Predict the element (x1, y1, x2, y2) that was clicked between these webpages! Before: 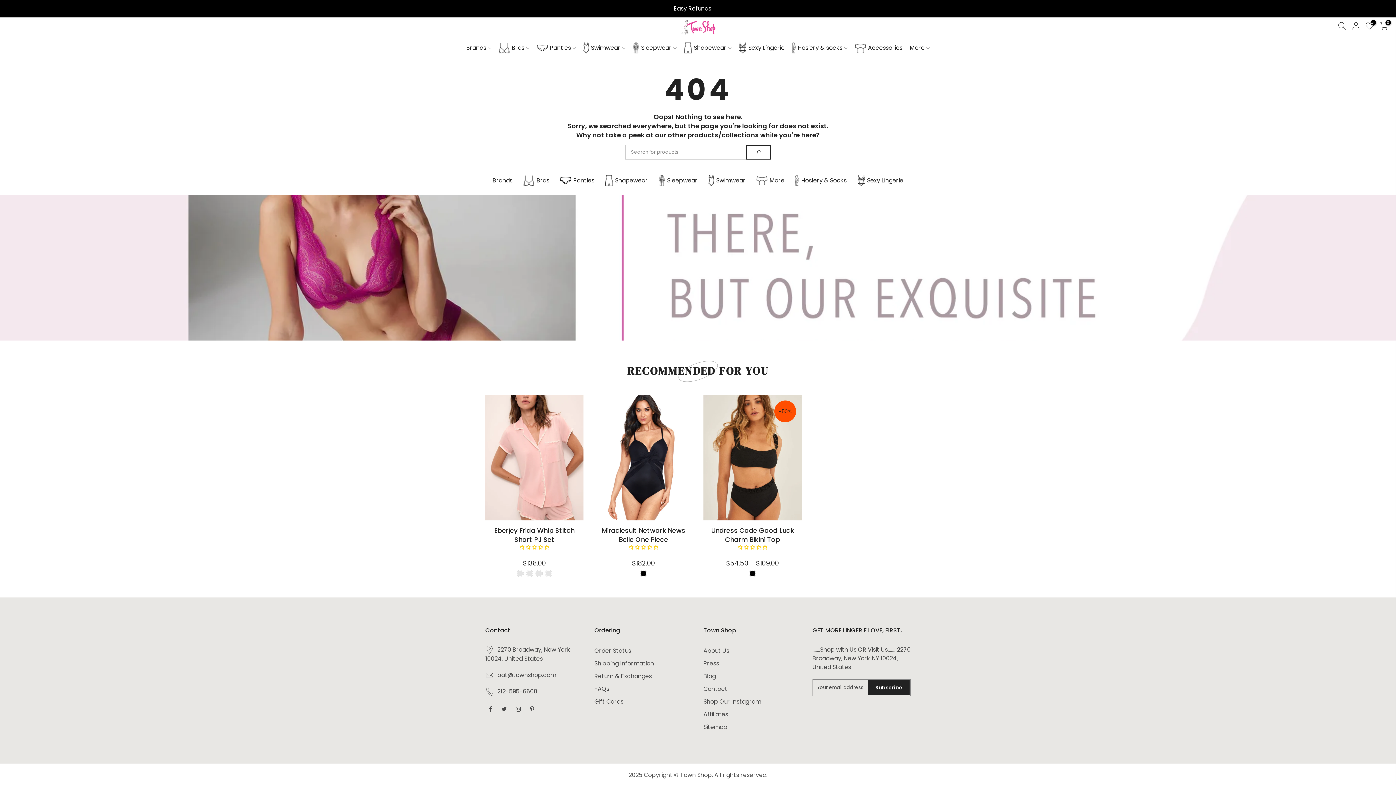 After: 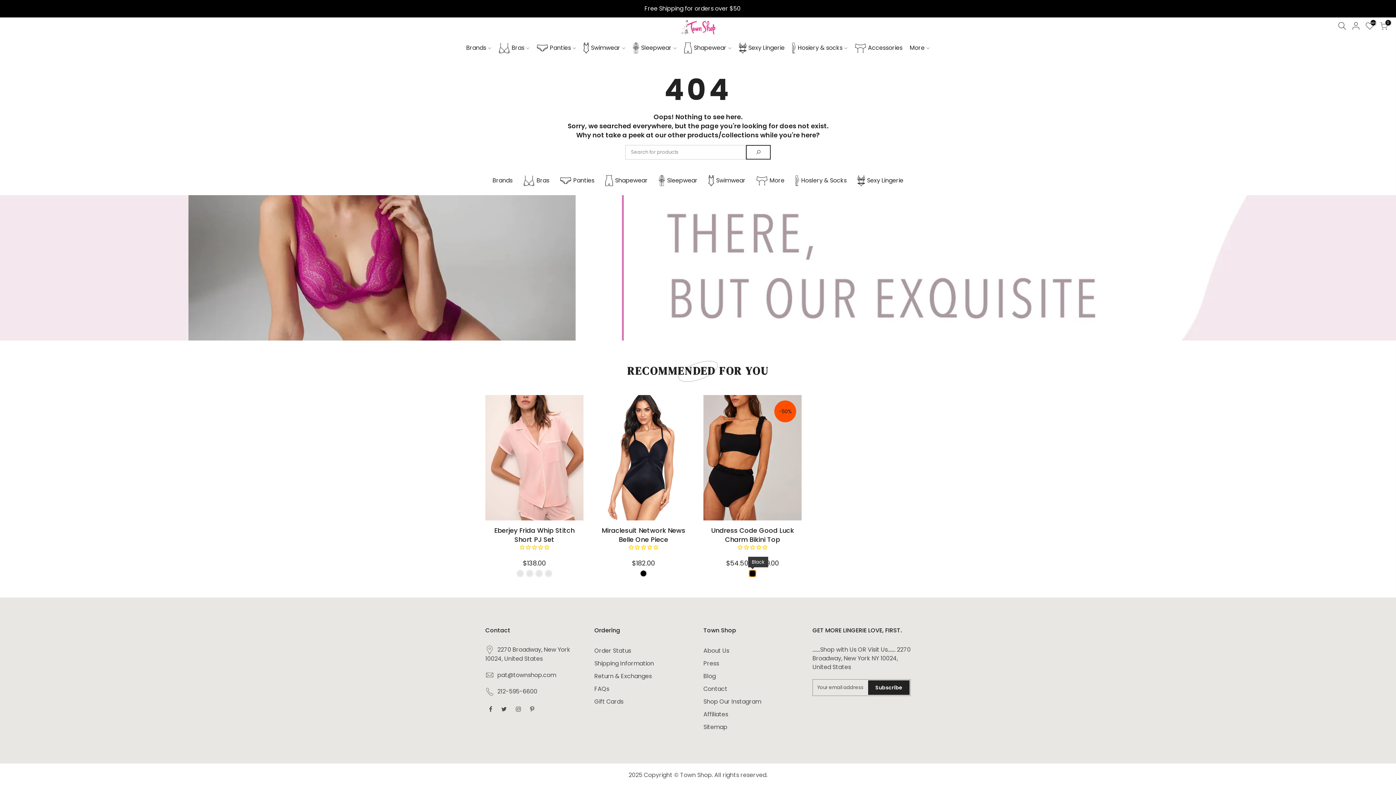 Action: bbox: (749, 570, 756, 577)